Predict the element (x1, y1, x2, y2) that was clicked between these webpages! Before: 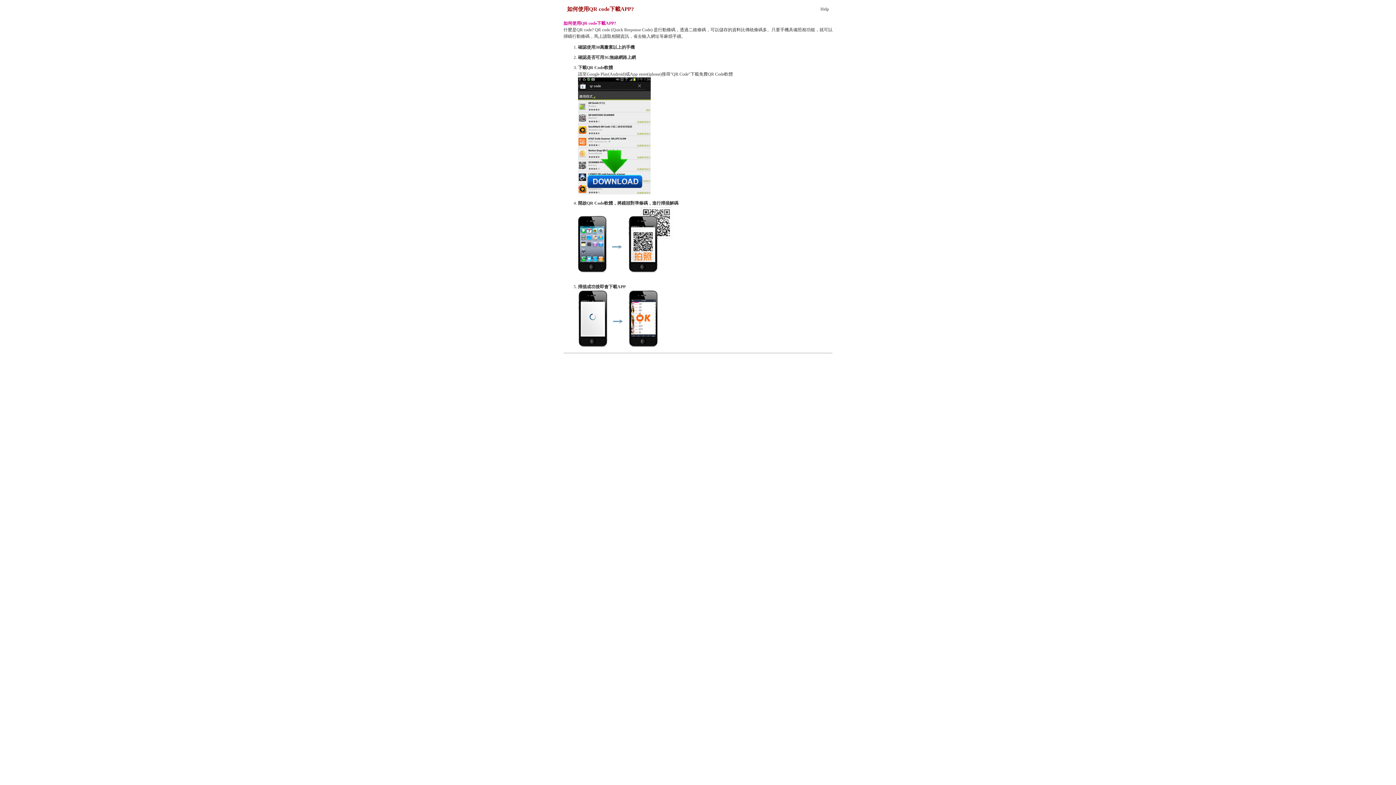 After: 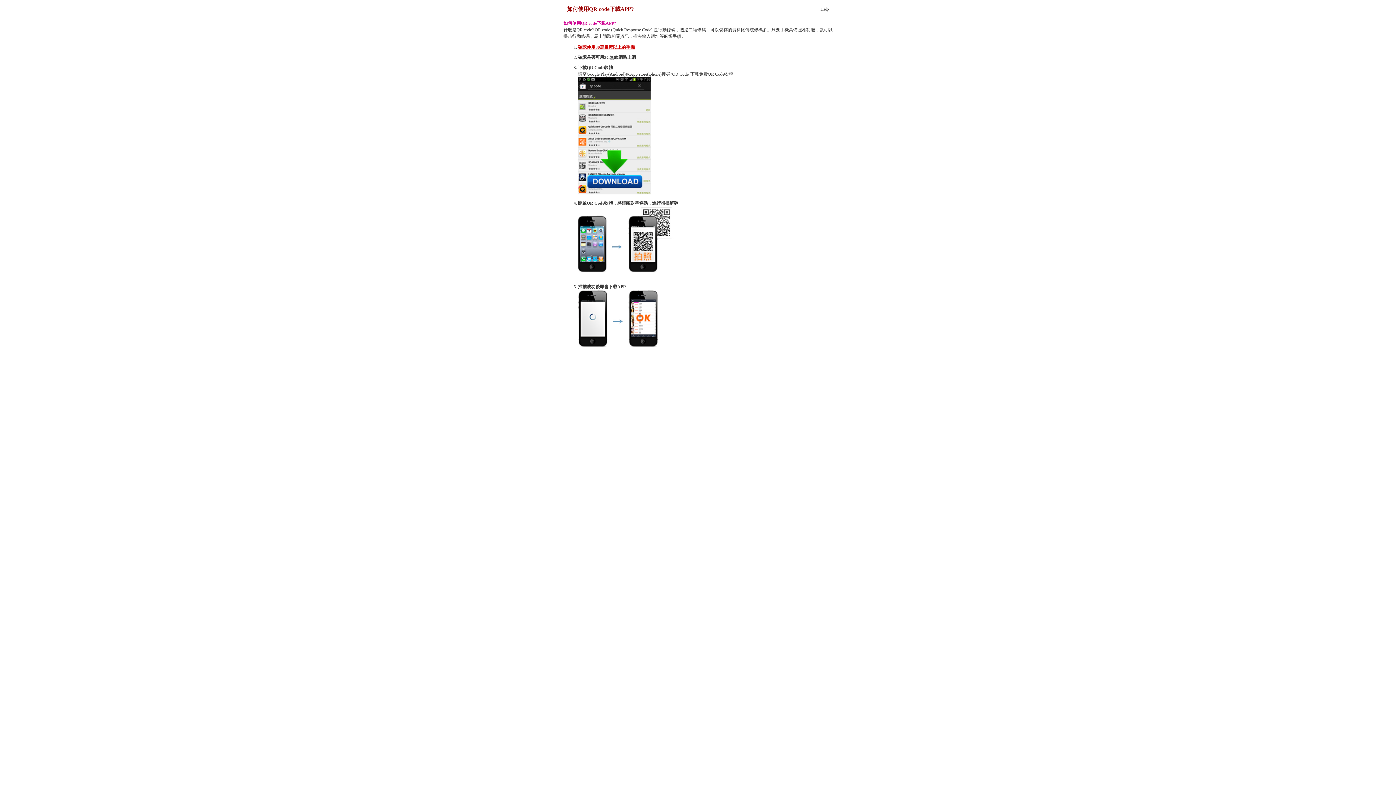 Action: label: 確認使用30萬畫素以上的手機 bbox: (578, 44, 634, 49)